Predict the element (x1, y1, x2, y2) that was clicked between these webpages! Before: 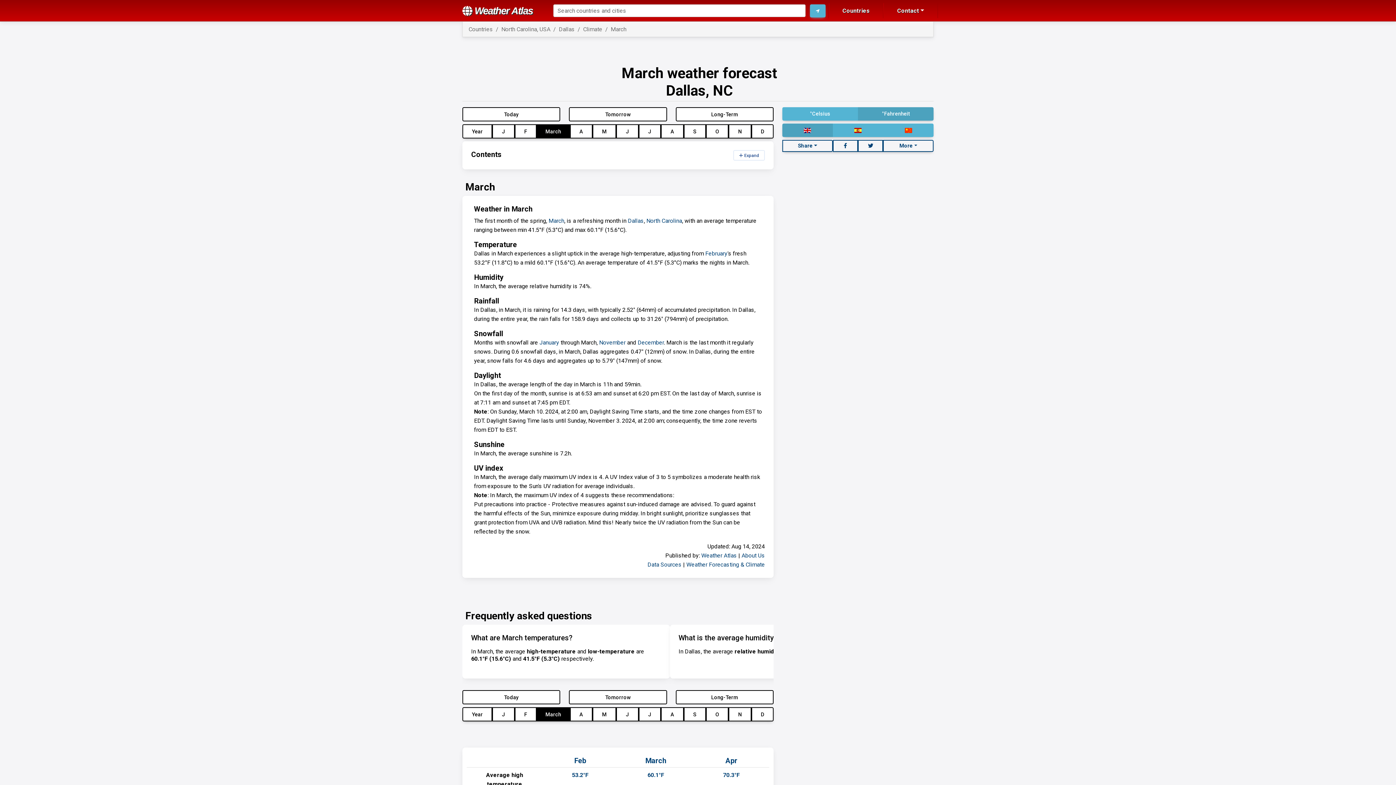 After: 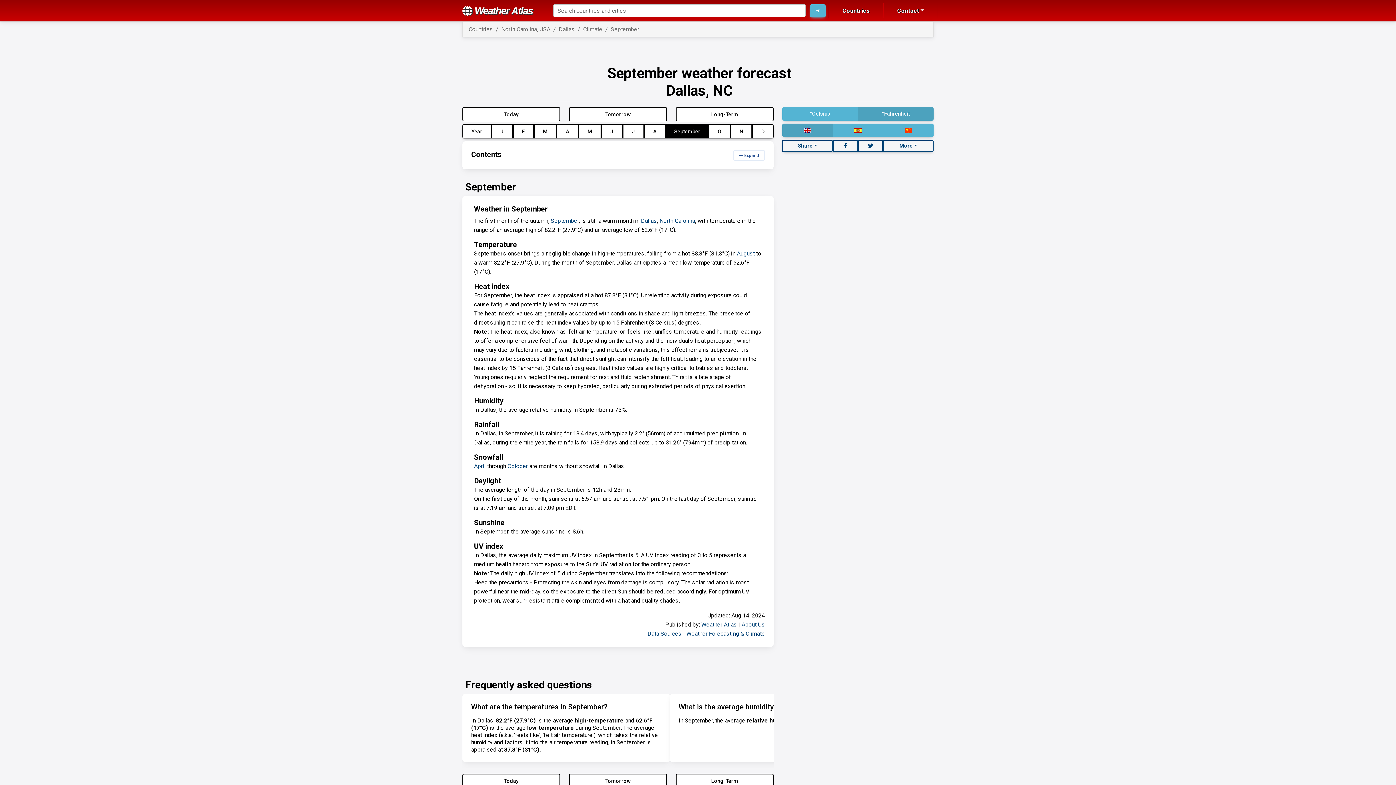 Action: label: S bbox: (683, 707, 706, 721)